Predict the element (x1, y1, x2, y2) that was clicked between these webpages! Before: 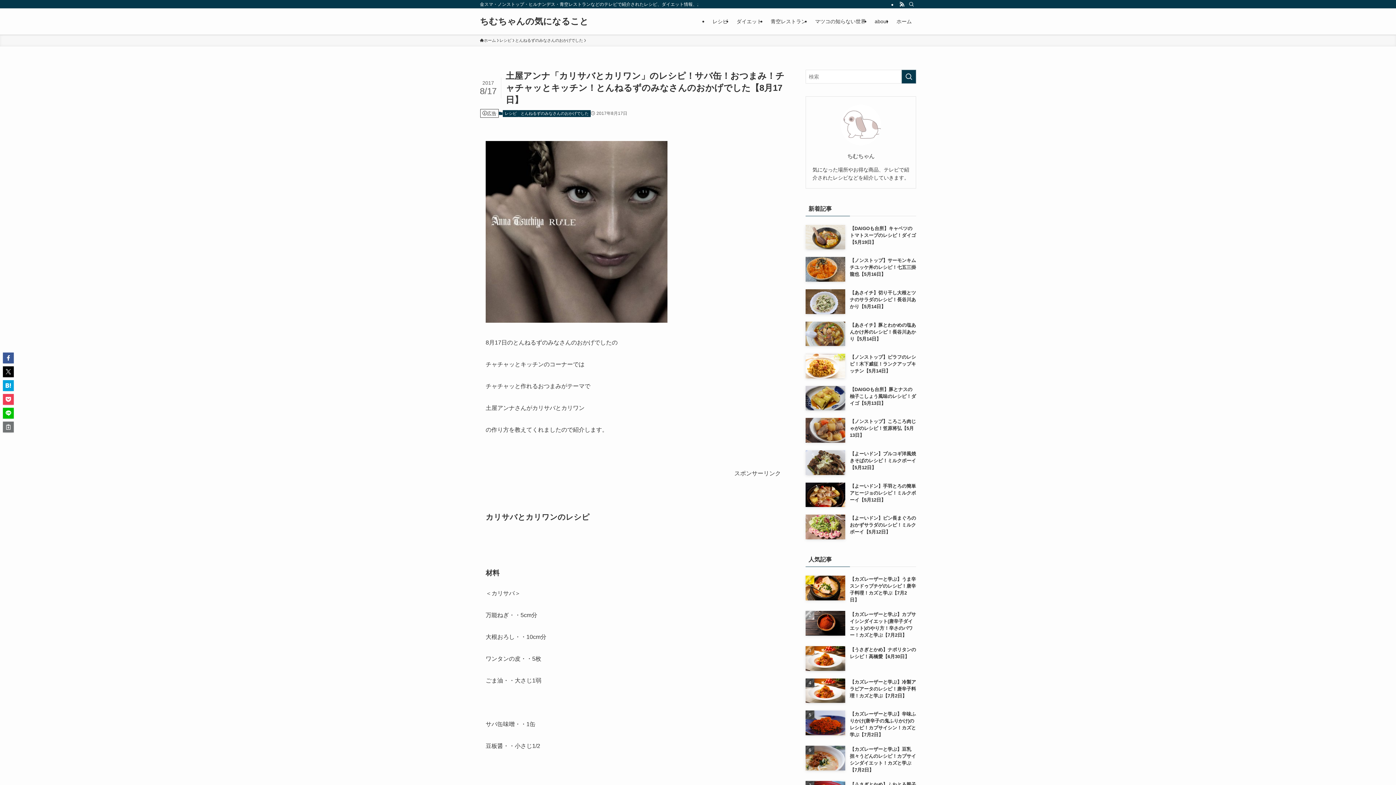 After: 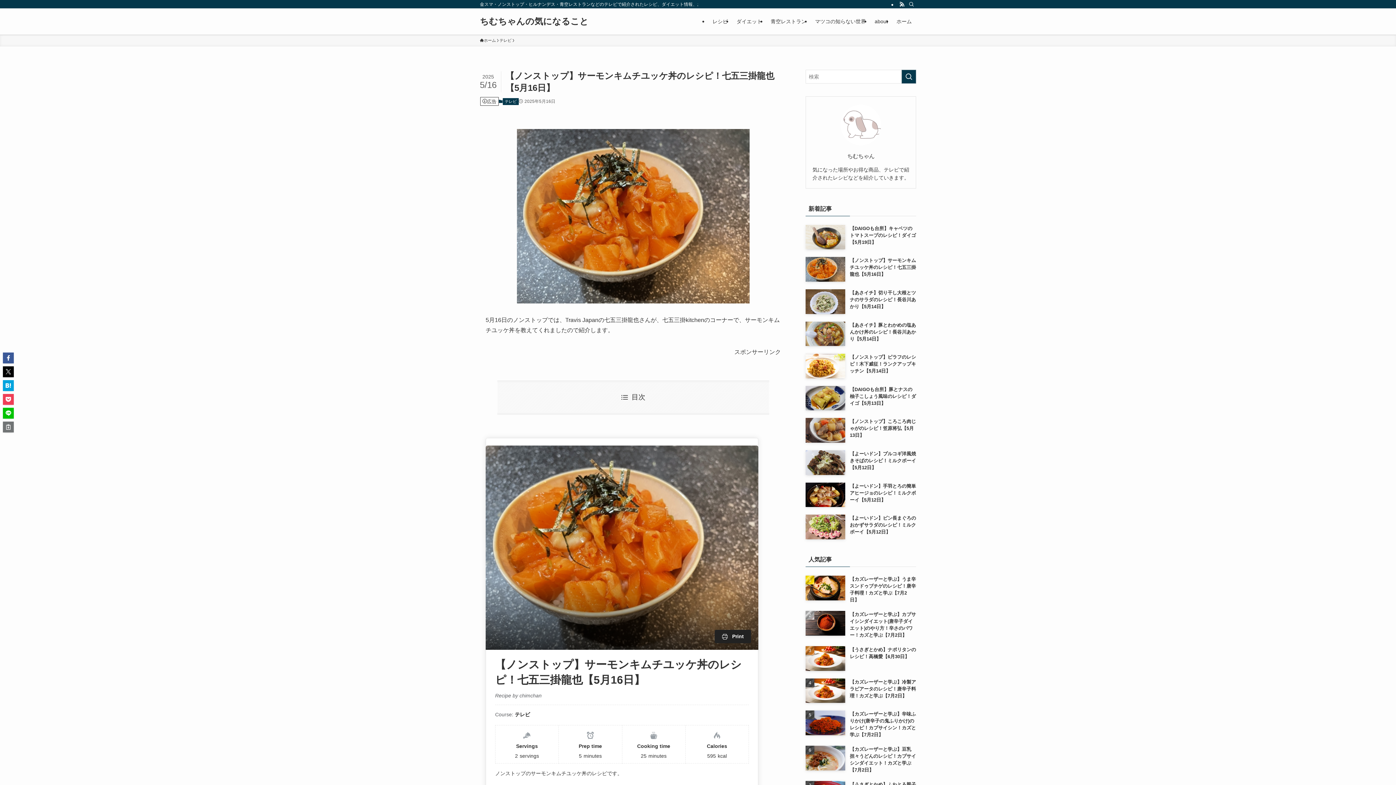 Action: bbox: (805, 257, 916, 281) label: 【ノンストップ】サーモンキムチユッケ丼のレシピ！七五三掛龍也【5月16日】